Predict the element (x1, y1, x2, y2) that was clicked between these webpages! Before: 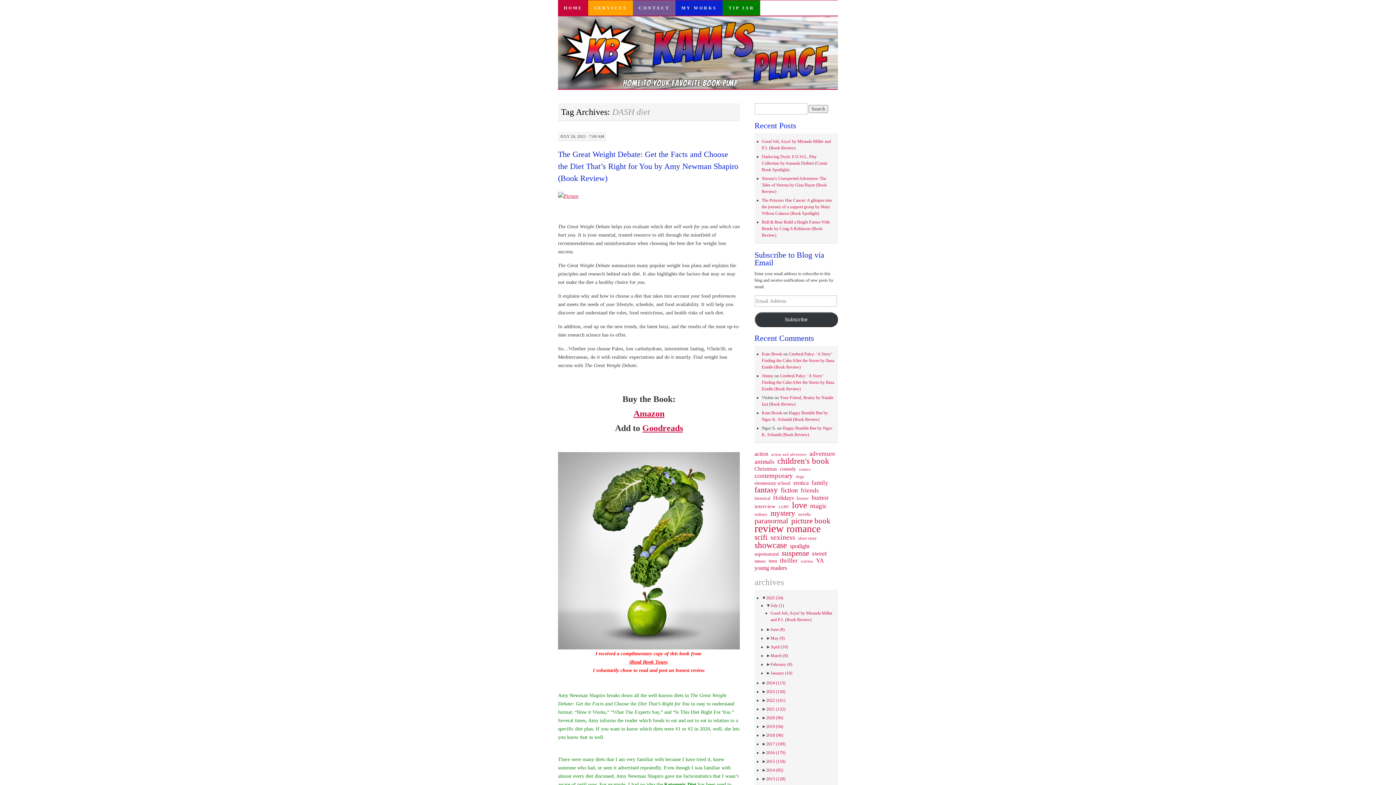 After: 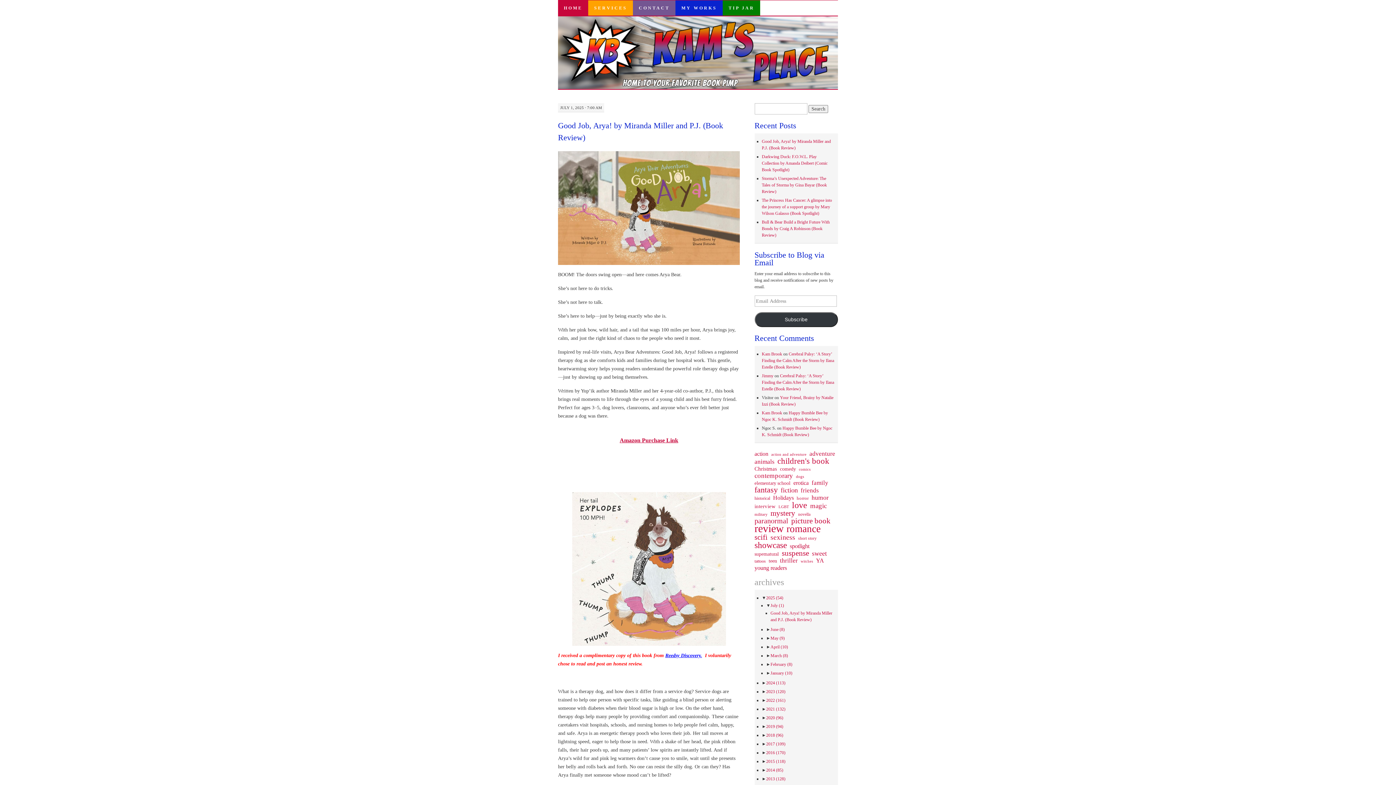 Action: label: HOME bbox: (558, 0, 588, 15)